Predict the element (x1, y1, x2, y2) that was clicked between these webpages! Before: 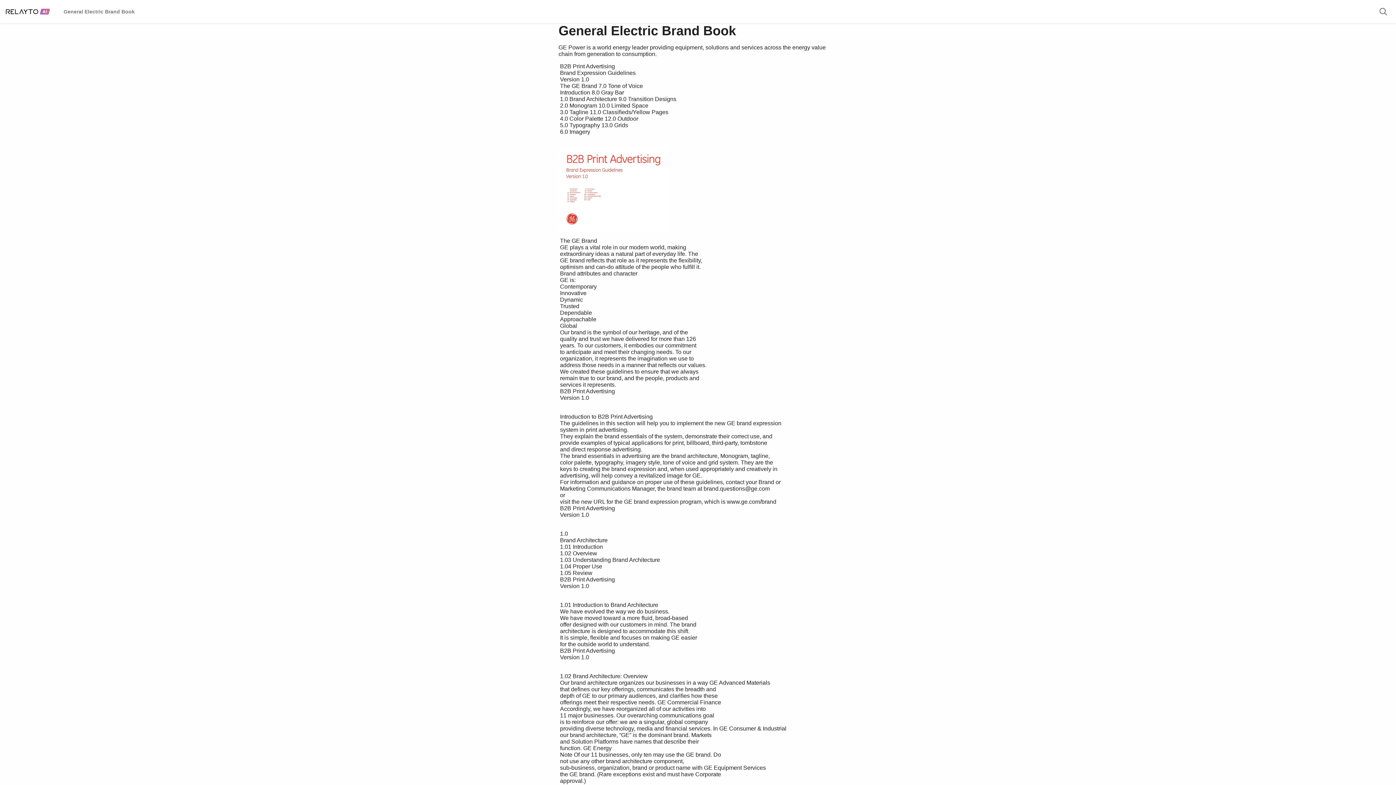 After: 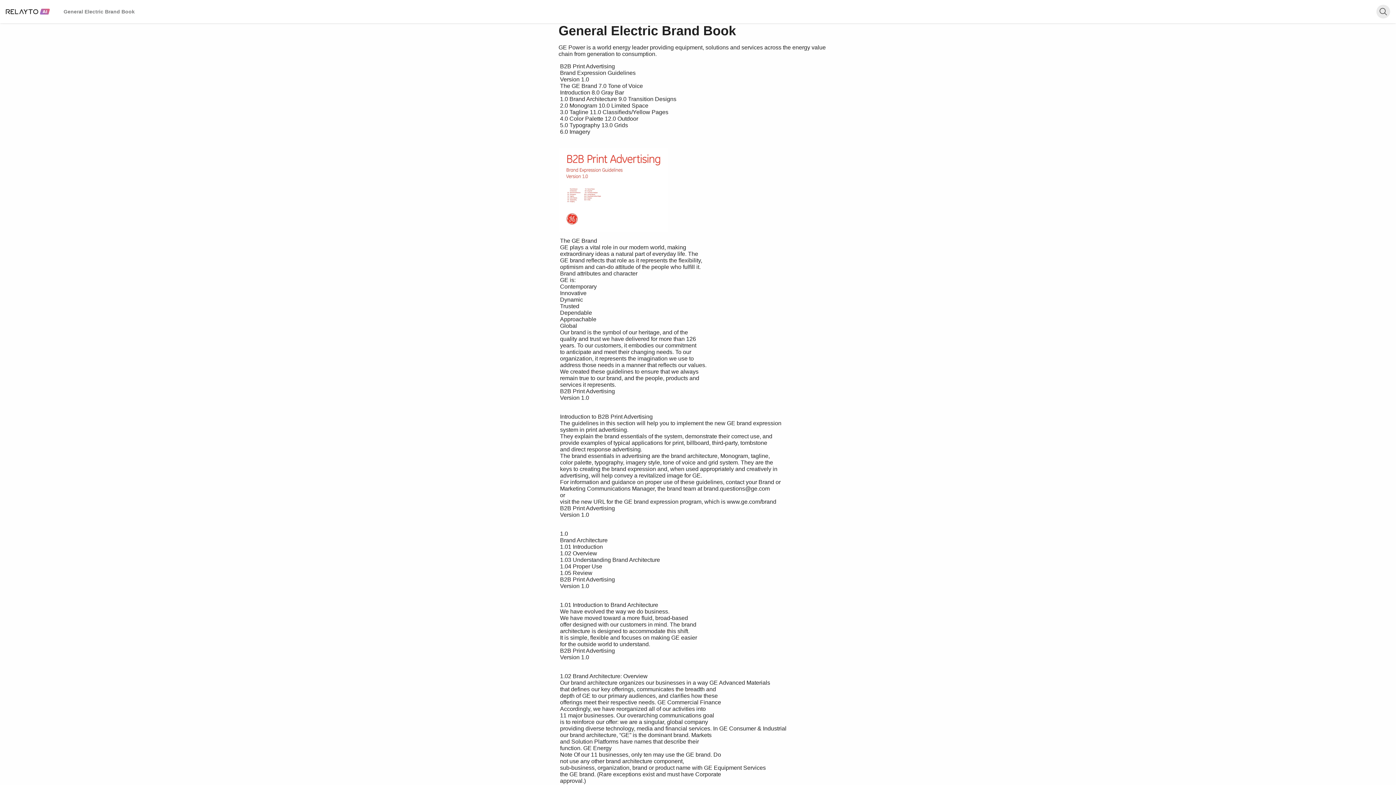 Action: label: Open search bbox: (1376, 4, 1390, 18)